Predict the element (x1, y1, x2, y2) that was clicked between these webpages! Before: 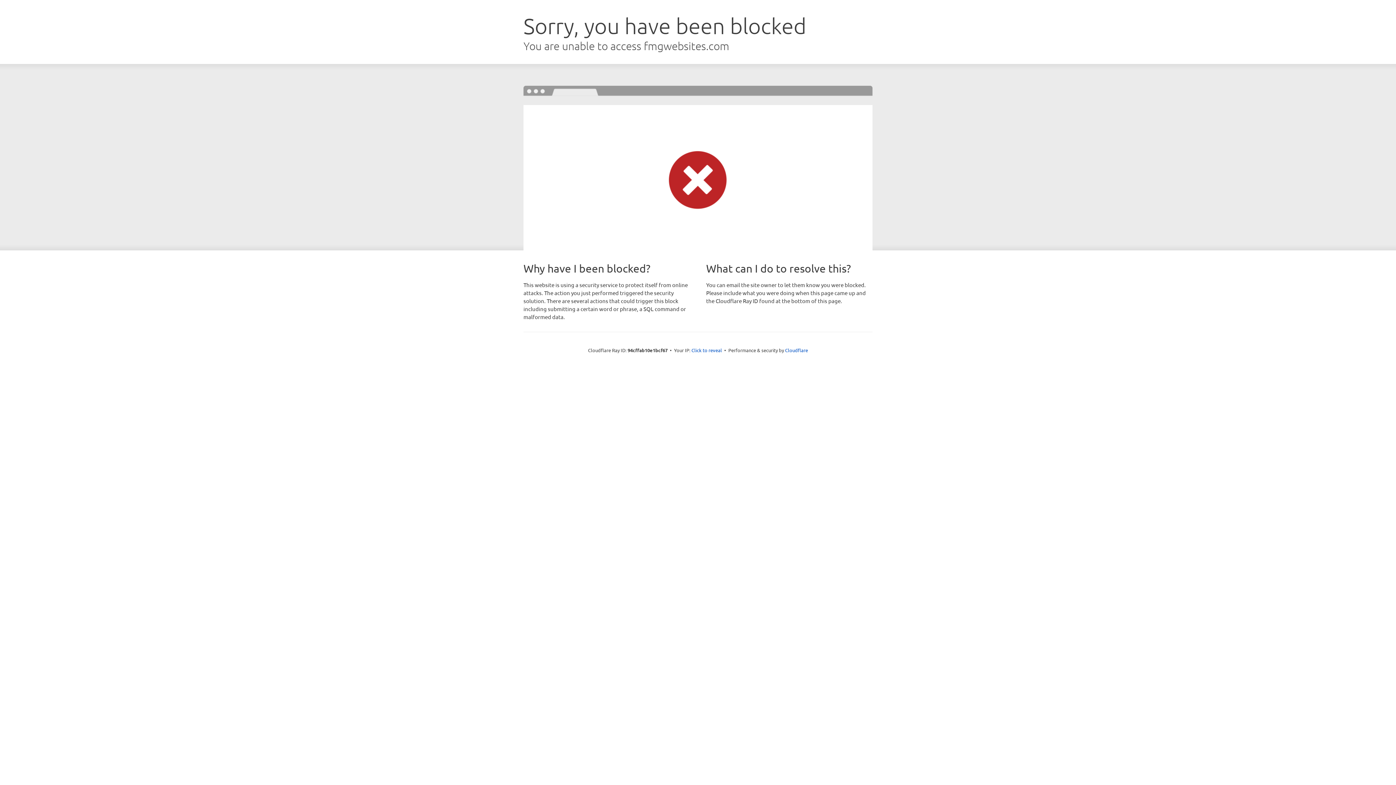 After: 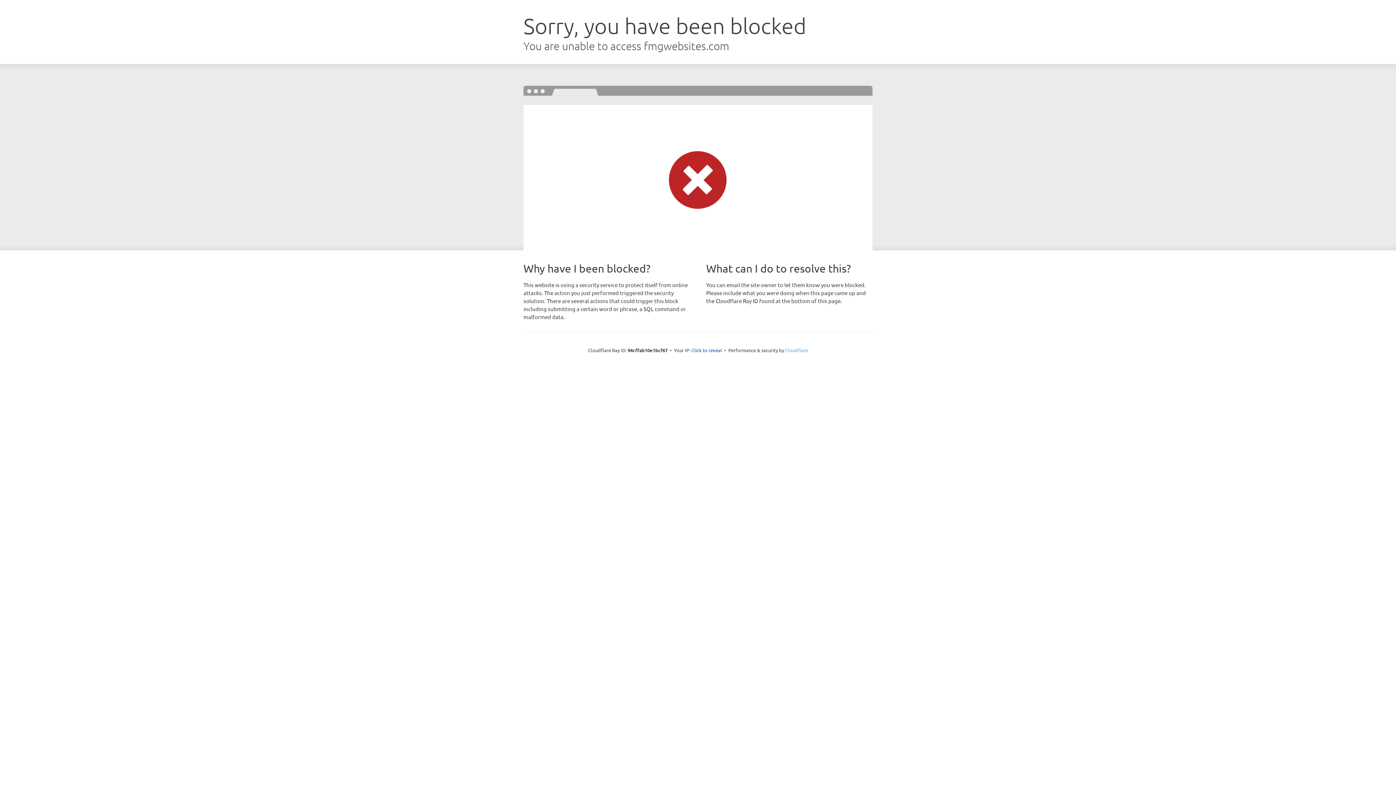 Action: label: Cloudflare bbox: (785, 347, 808, 353)